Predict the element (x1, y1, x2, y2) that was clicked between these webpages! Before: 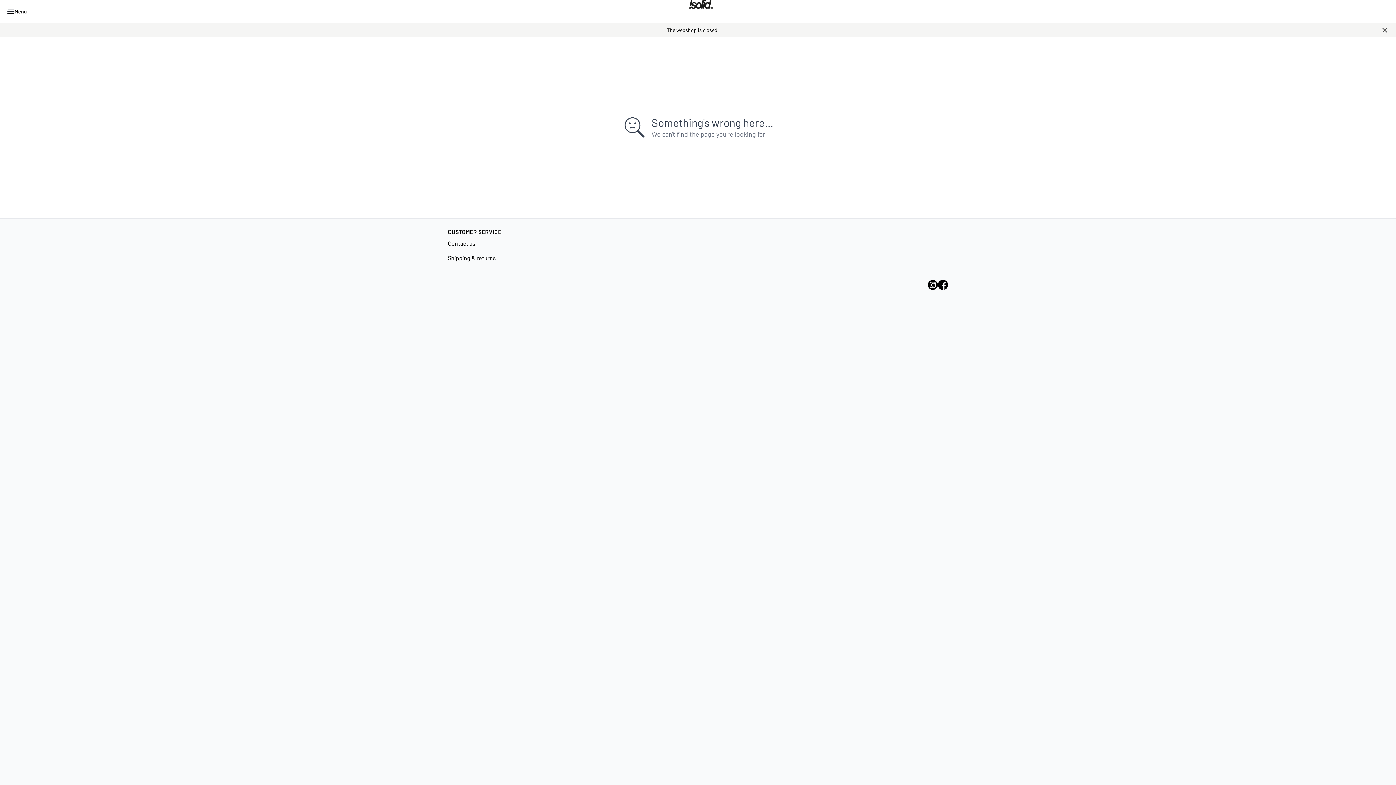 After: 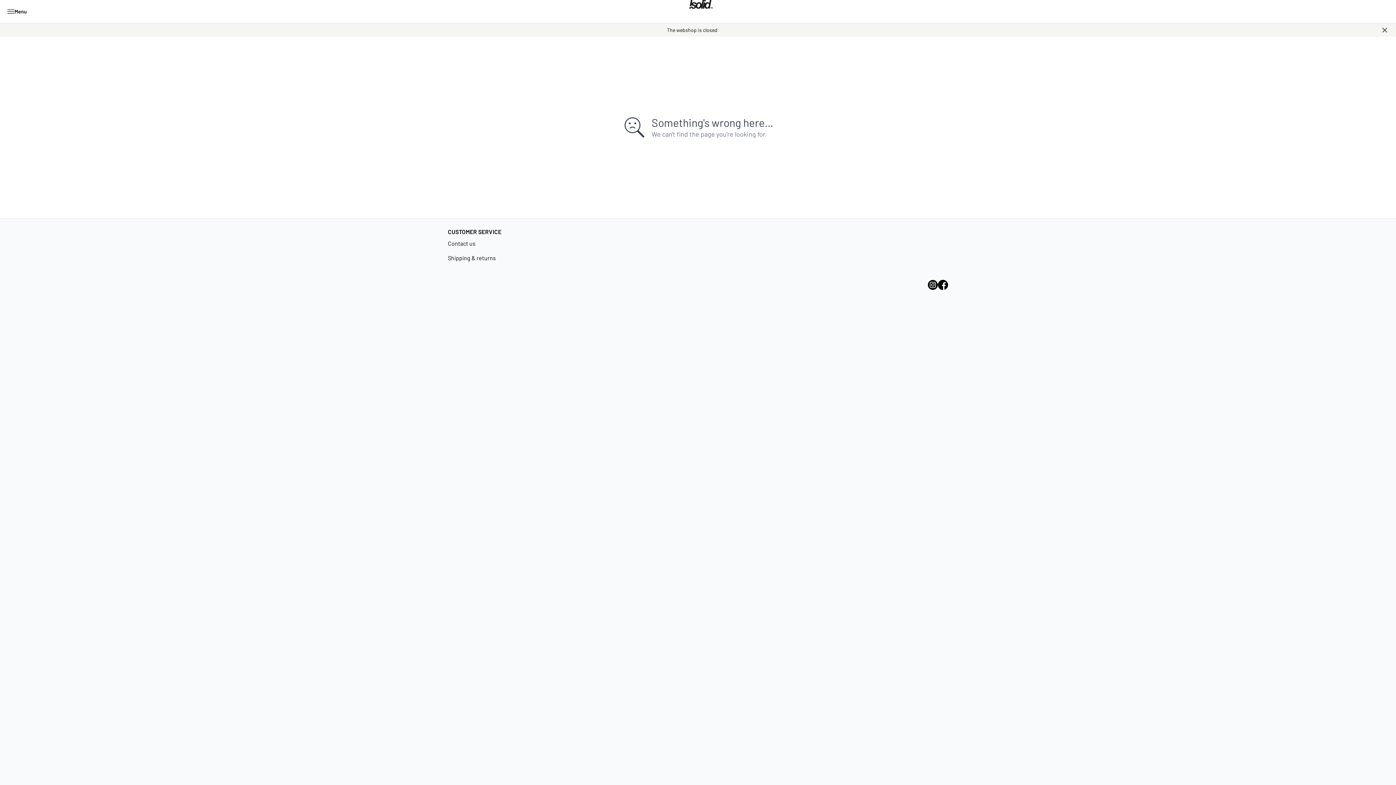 Action: bbox: (938, 280, 948, 290)